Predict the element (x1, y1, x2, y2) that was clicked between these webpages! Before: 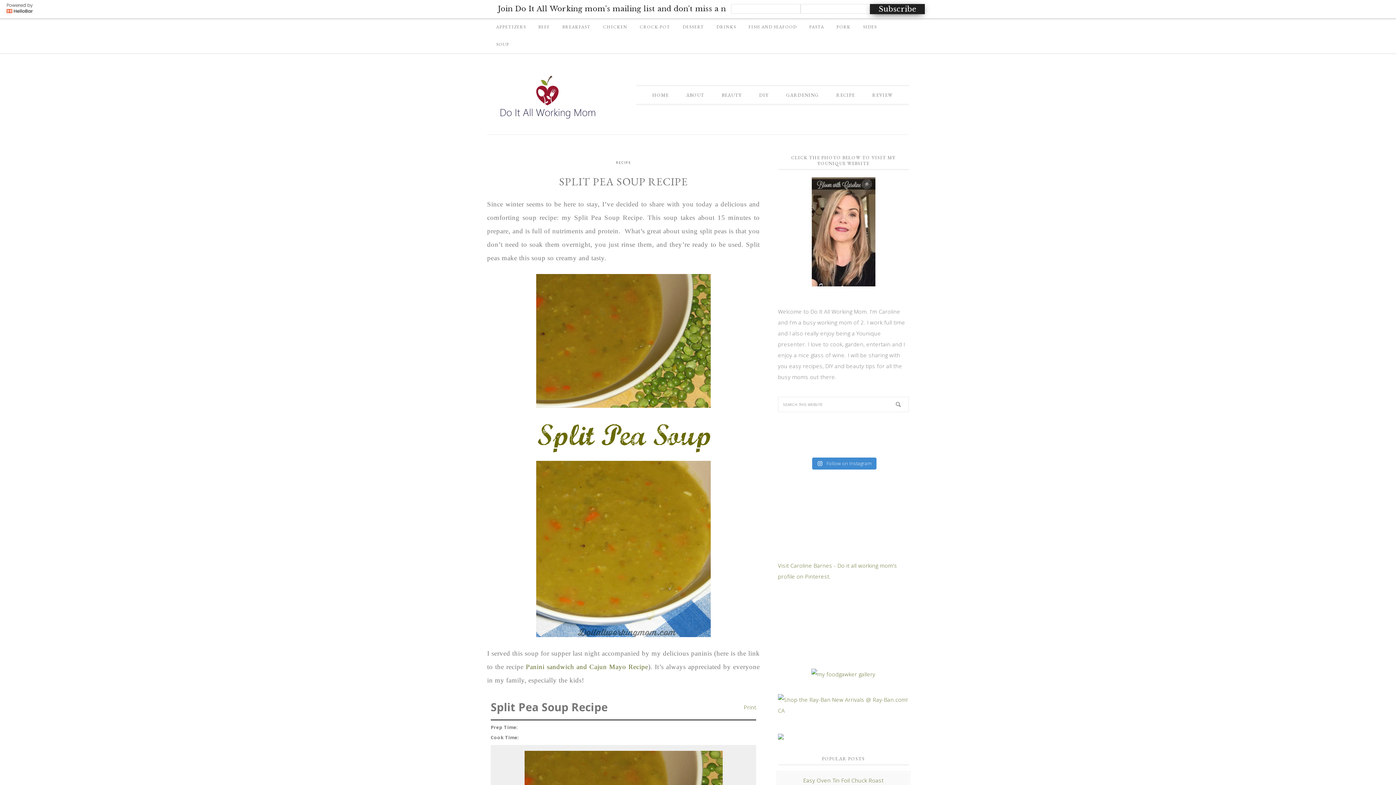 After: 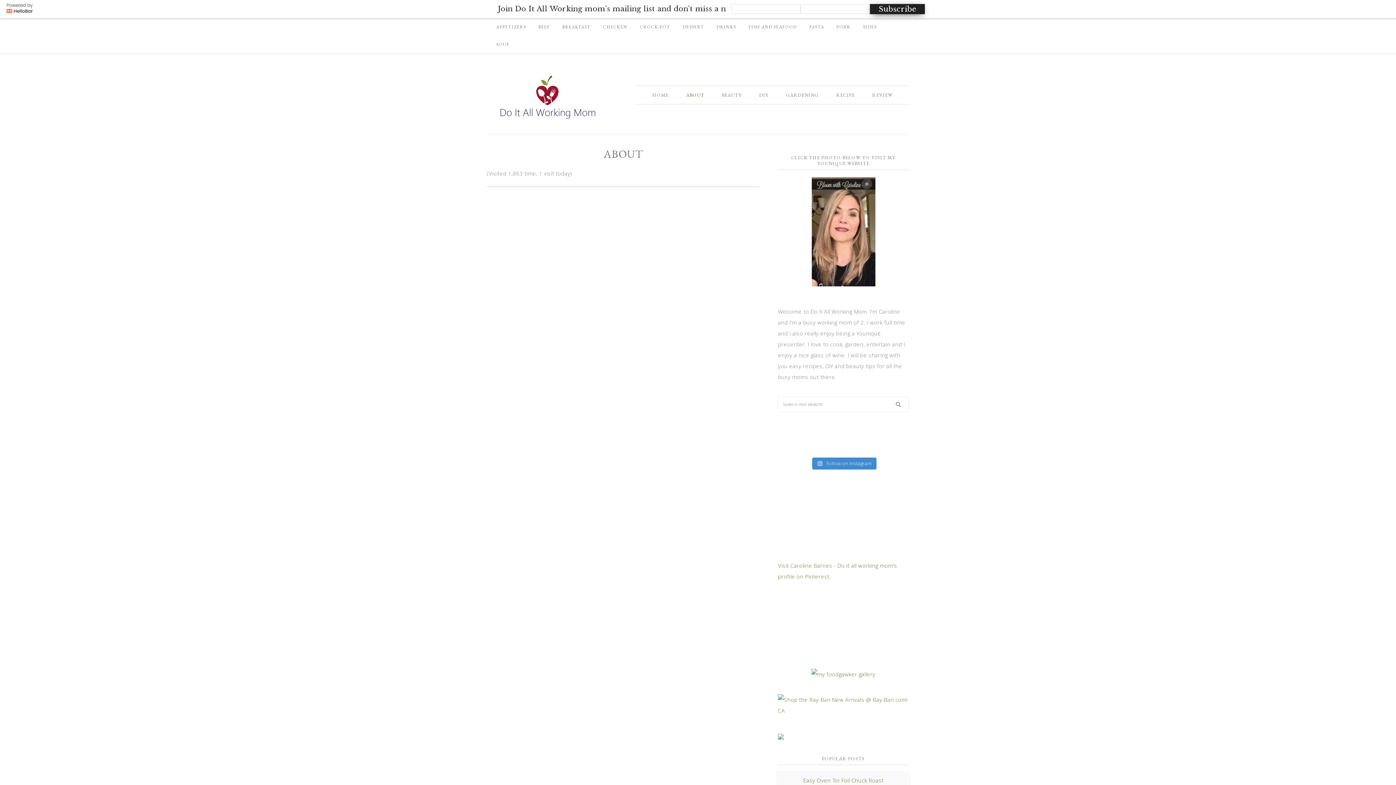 Action: bbox: (678, 68, 712, 85) label: ABOUT